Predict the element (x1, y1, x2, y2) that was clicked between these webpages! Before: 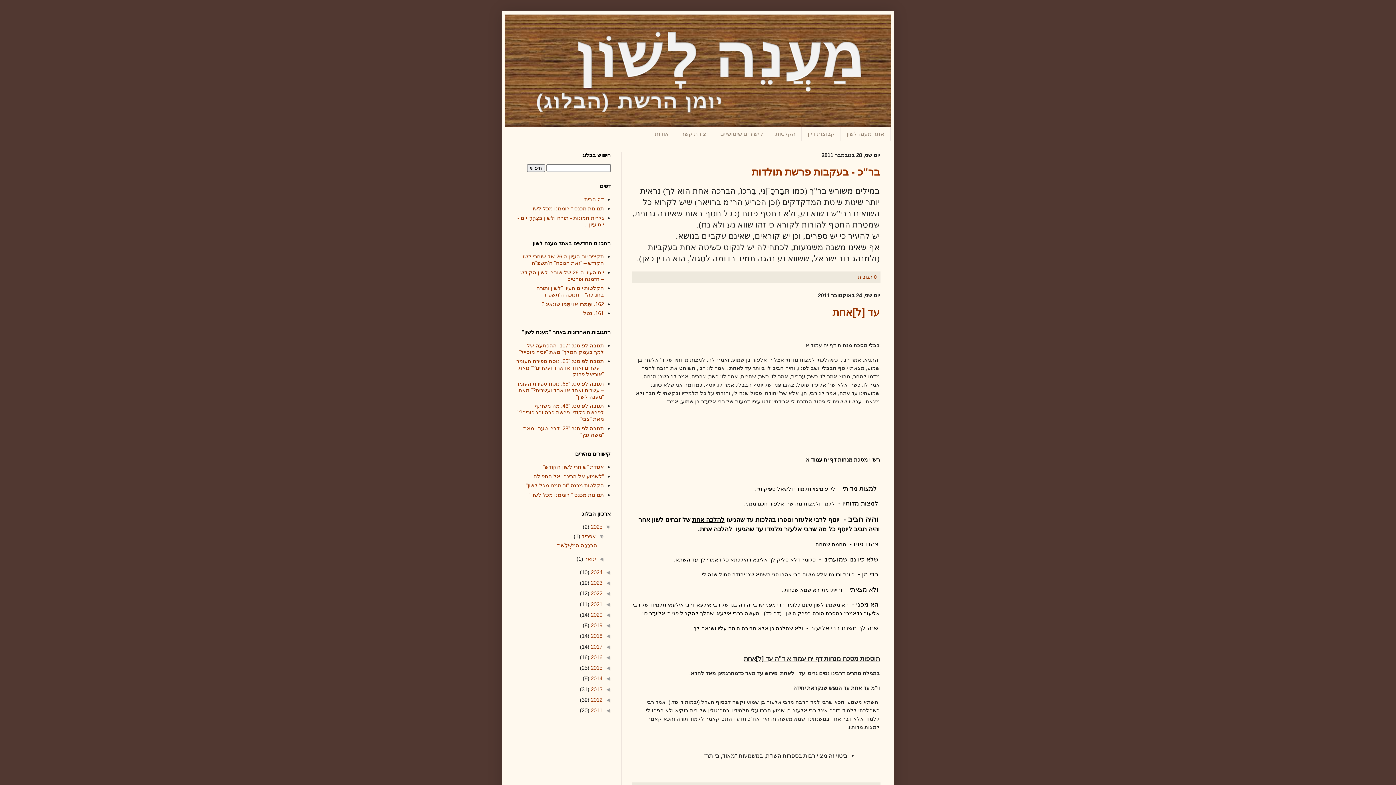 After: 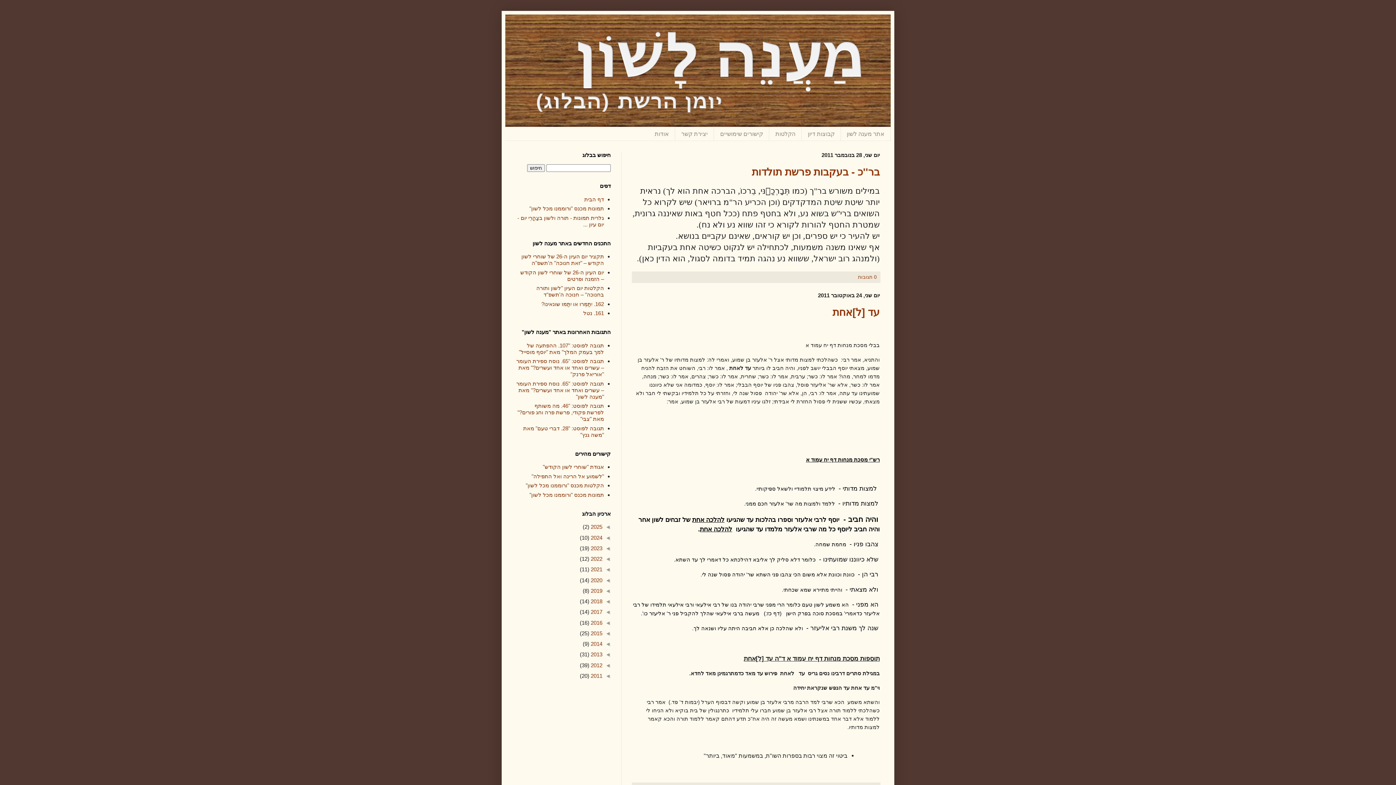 Action: bbox: (602, 524, 610, 530) label: ▼  